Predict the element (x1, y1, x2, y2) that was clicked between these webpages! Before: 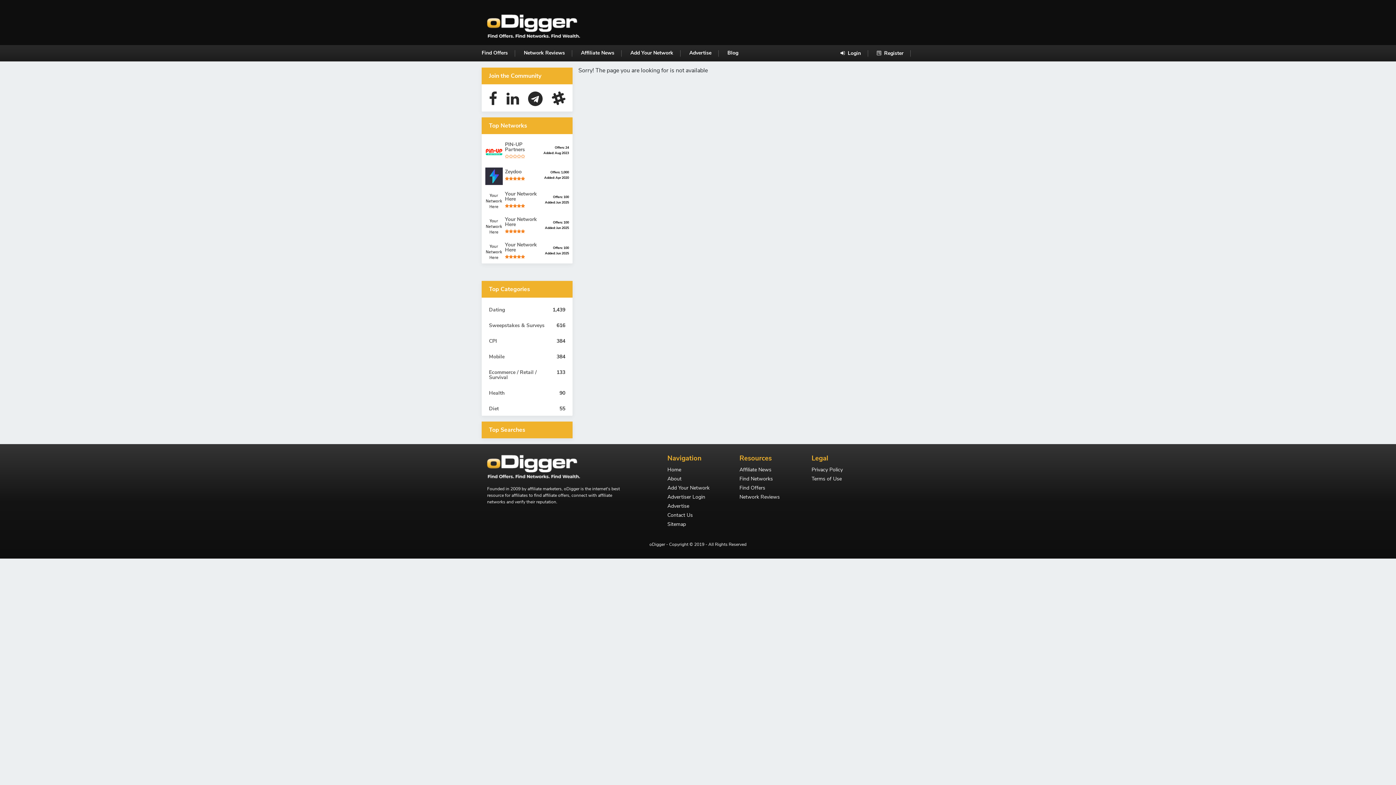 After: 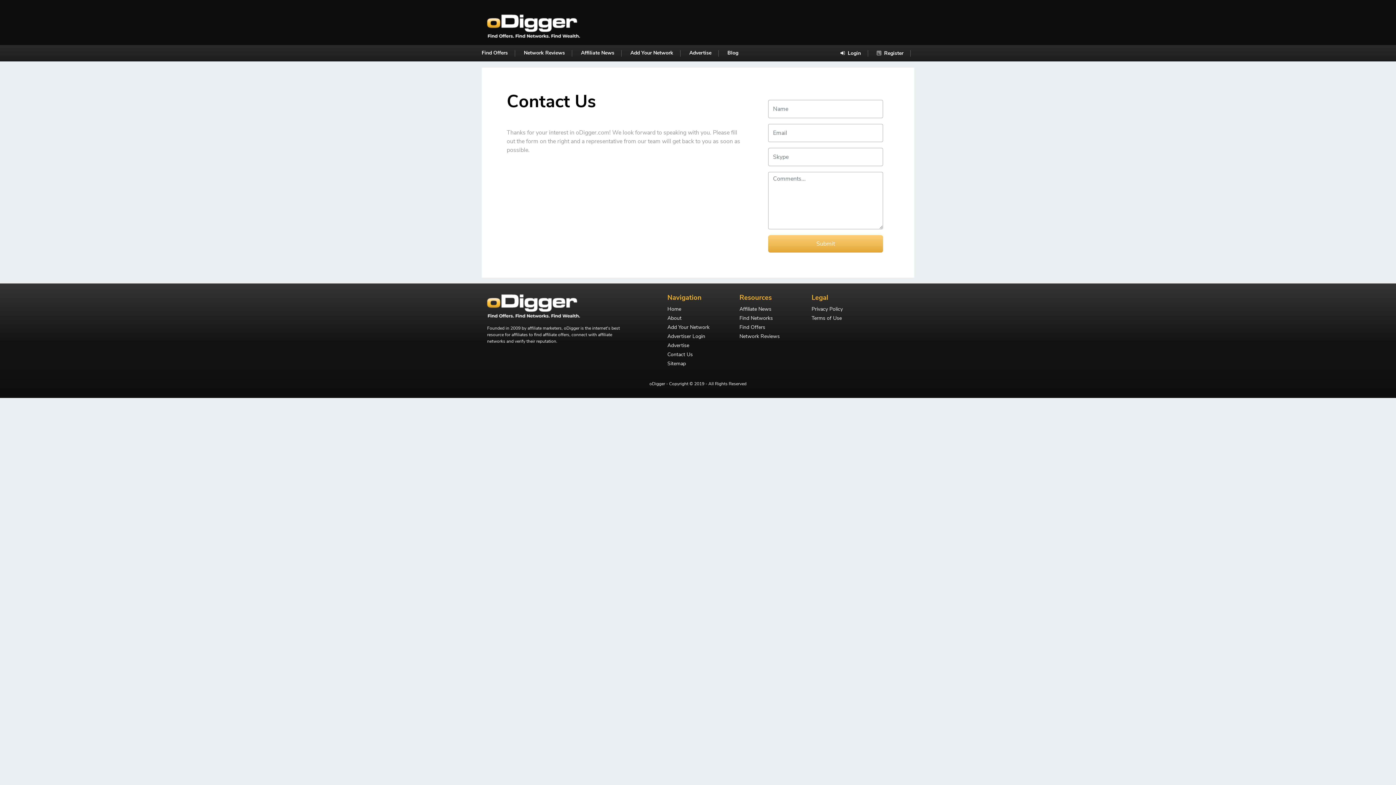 Action: bbox: (505, 202, 525, 209)